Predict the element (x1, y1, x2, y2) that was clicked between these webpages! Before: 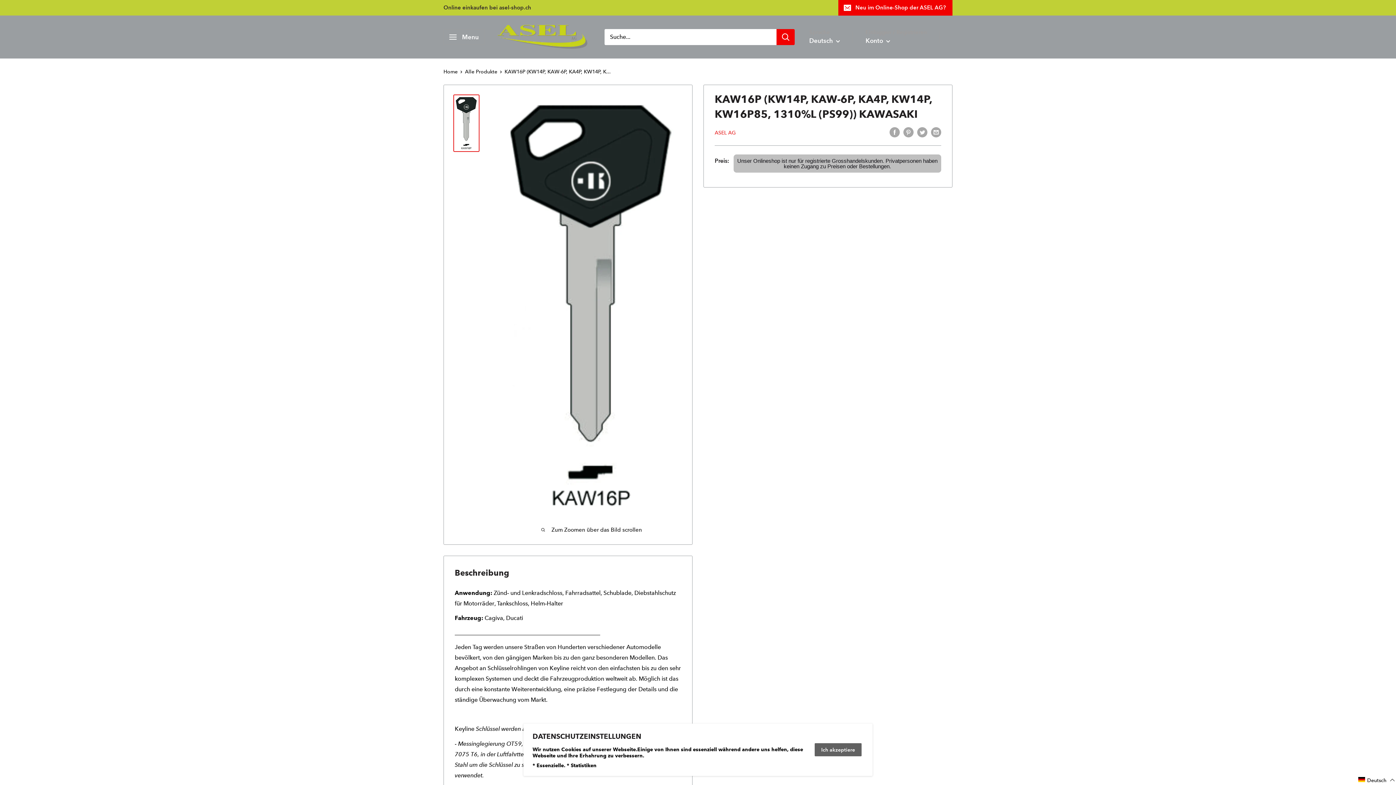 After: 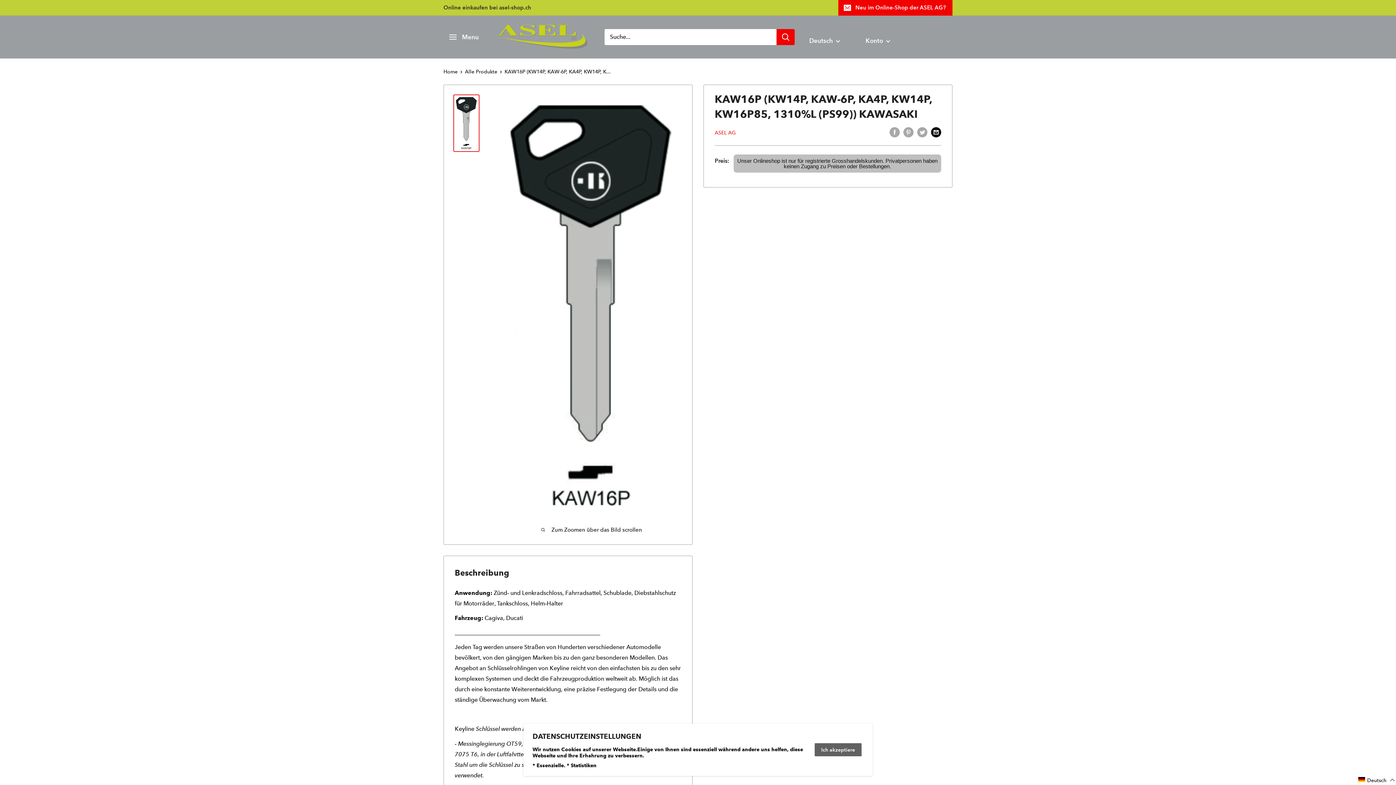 Action: label: Per Email teilen bbox: (931, 126, 941, 137)